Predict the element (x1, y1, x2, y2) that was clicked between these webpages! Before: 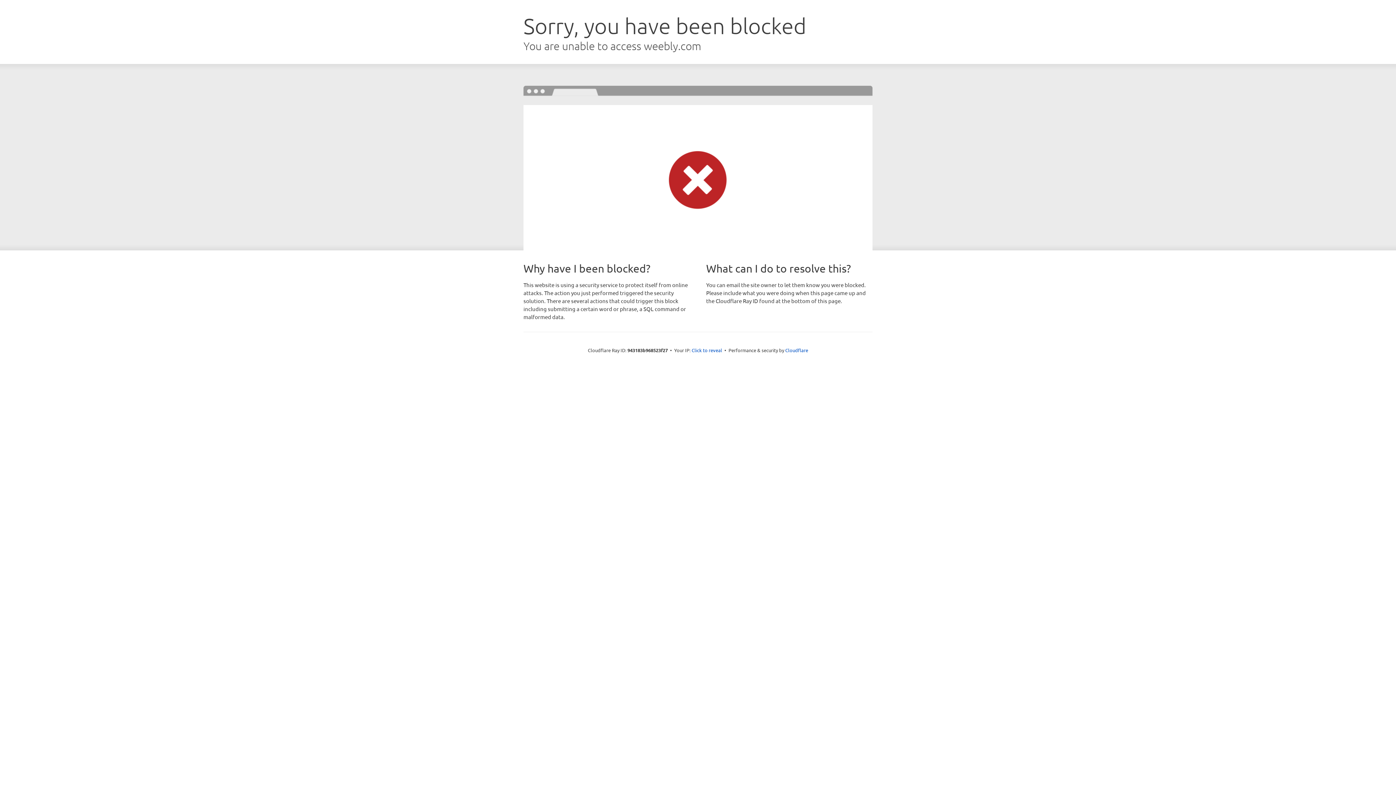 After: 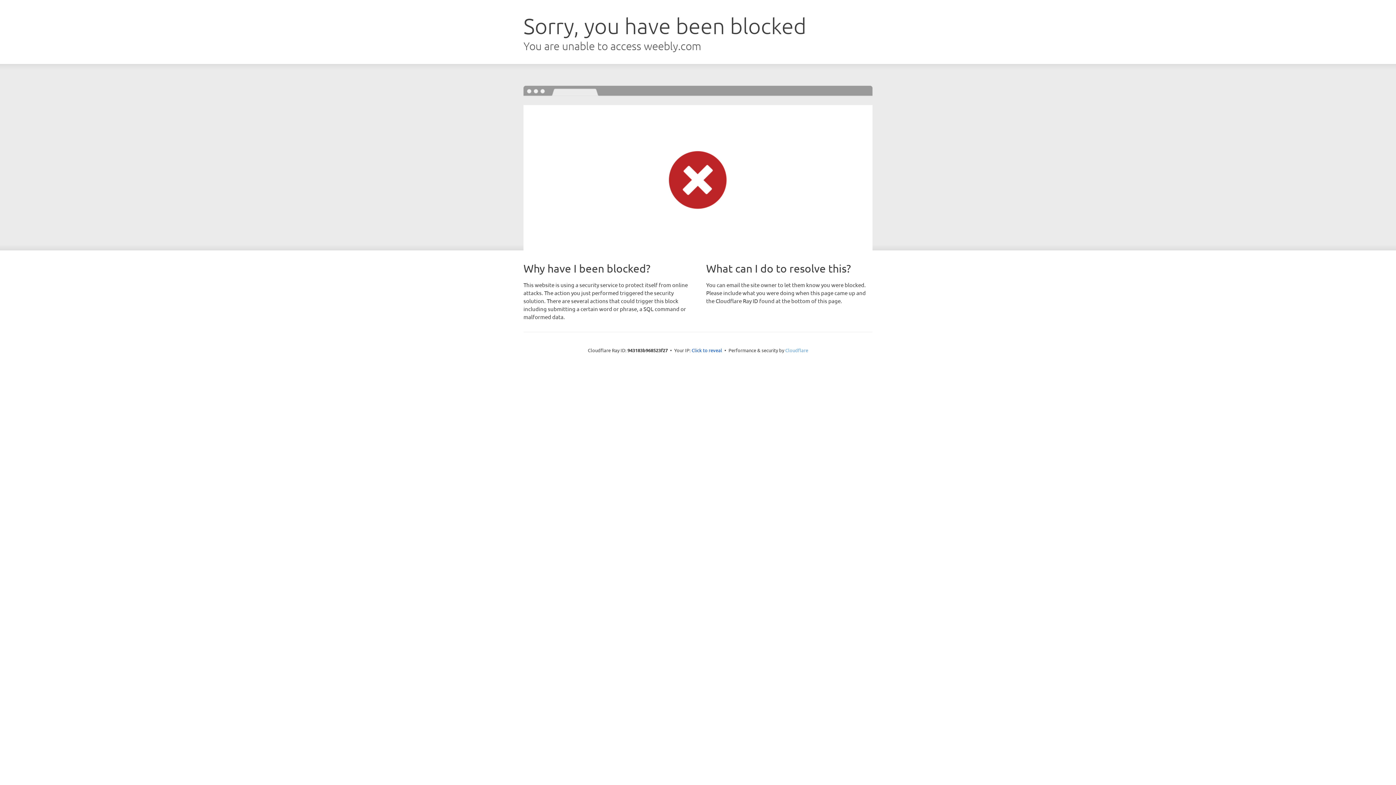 Action: bbox: (785, 347, 808, 353) label: Cloudflare